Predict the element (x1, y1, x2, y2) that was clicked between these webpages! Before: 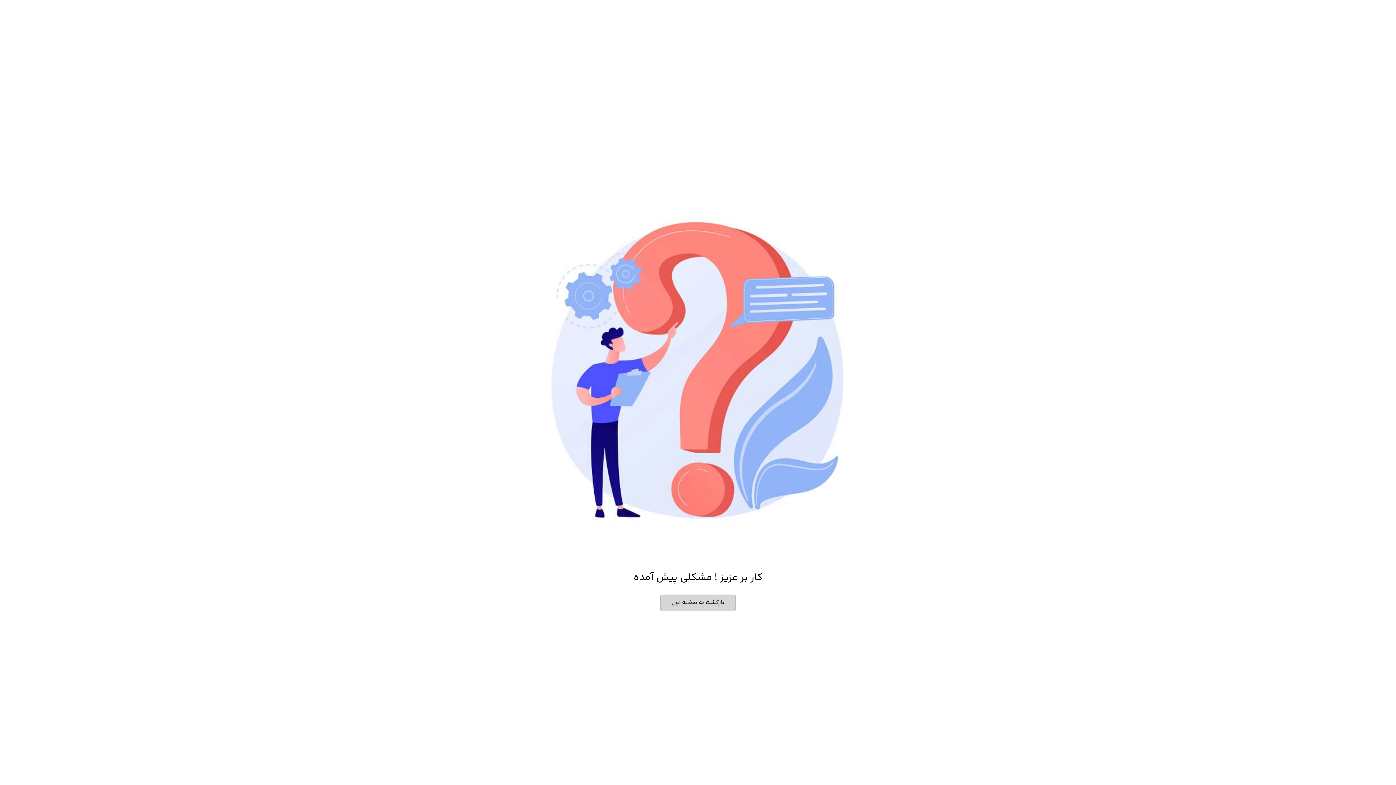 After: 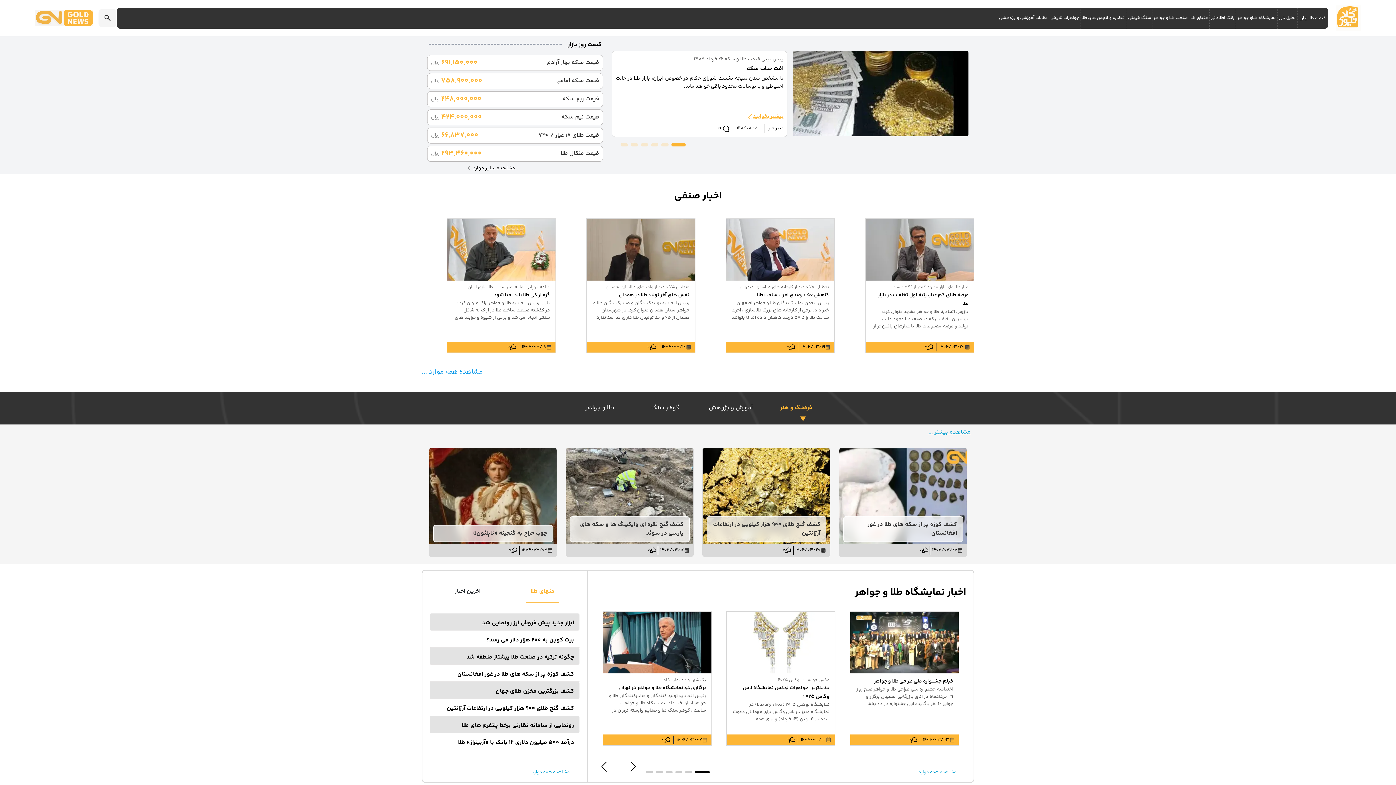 Action: label: بازگشت به صفحه اول bbox: (660, 594, 736, 611)